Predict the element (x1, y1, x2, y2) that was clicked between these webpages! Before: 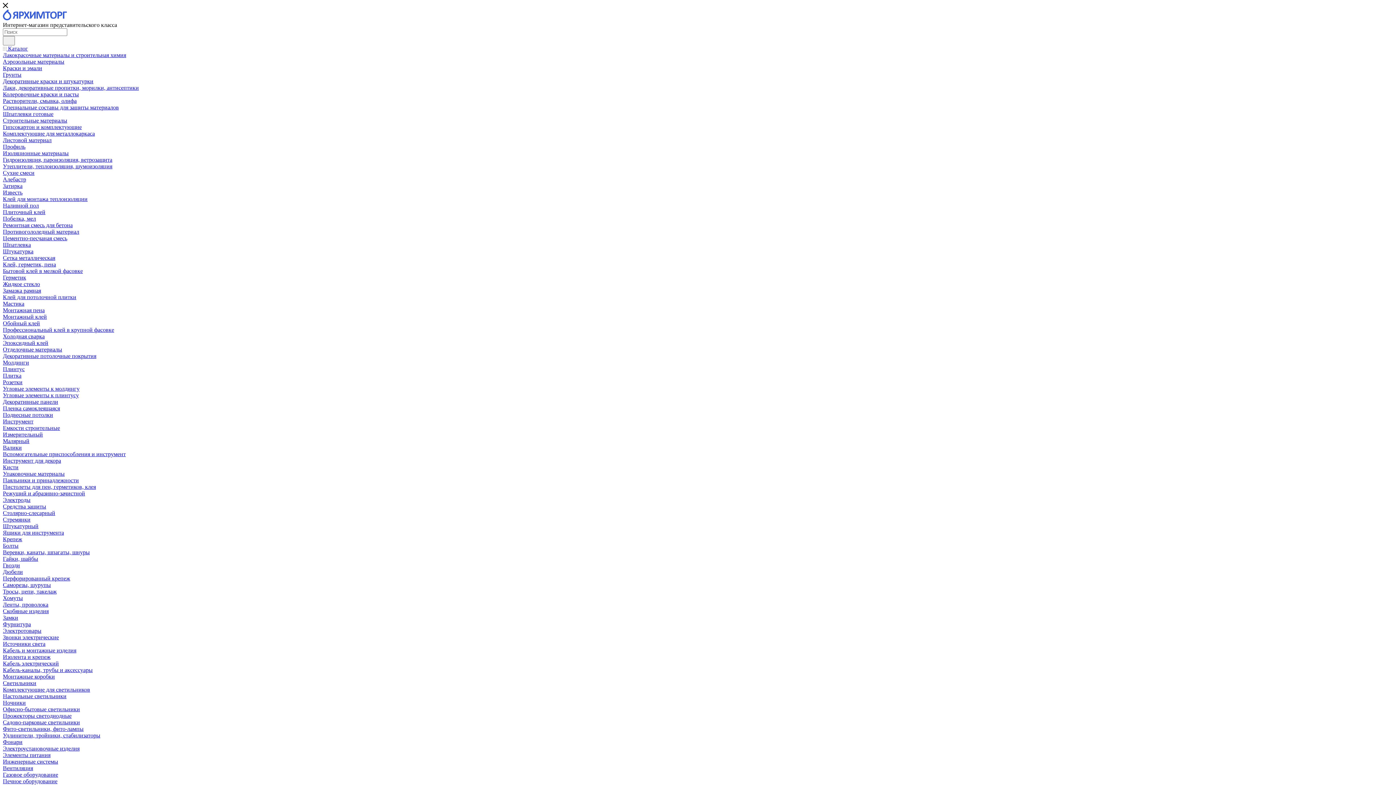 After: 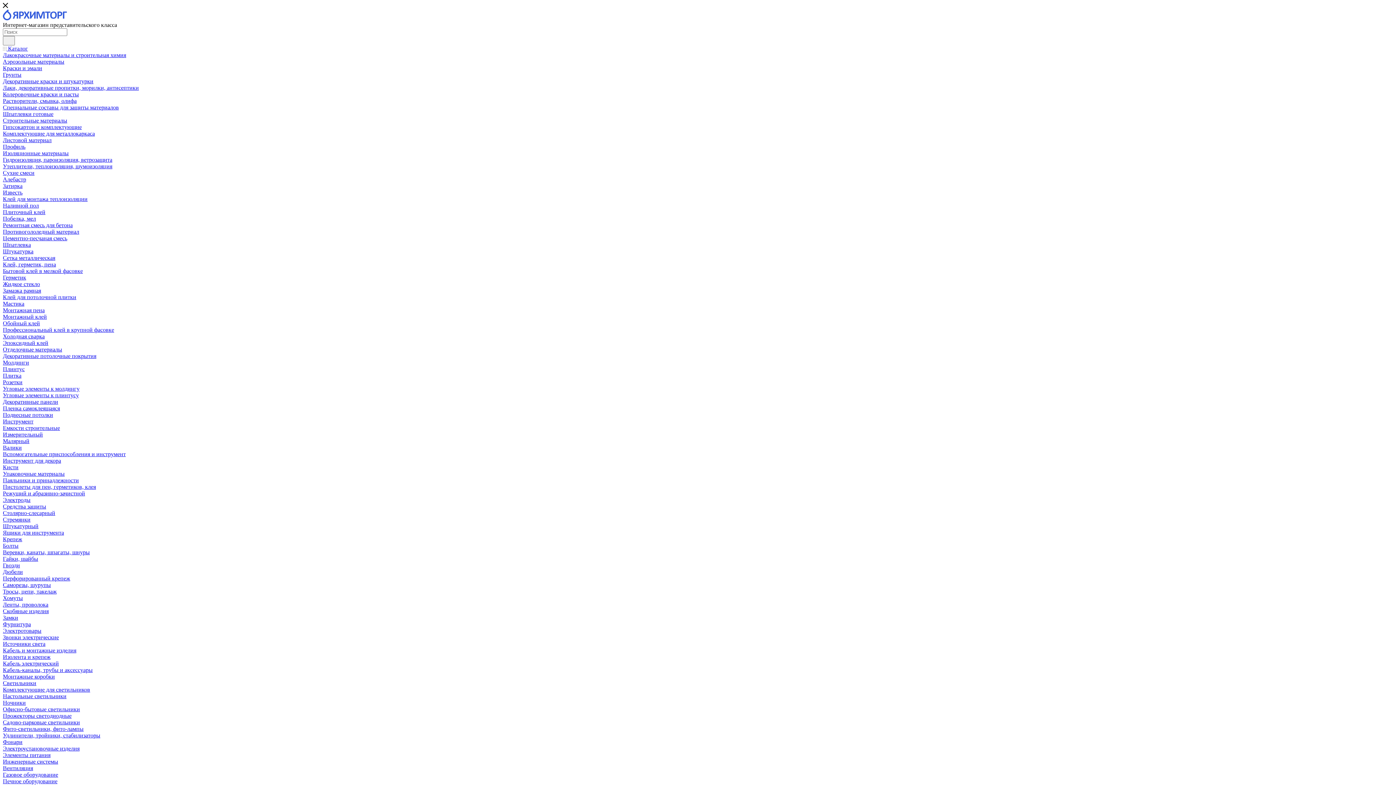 Action: bbox: (2, 78, 93, 84) label: Декоративные краски и штукатурки